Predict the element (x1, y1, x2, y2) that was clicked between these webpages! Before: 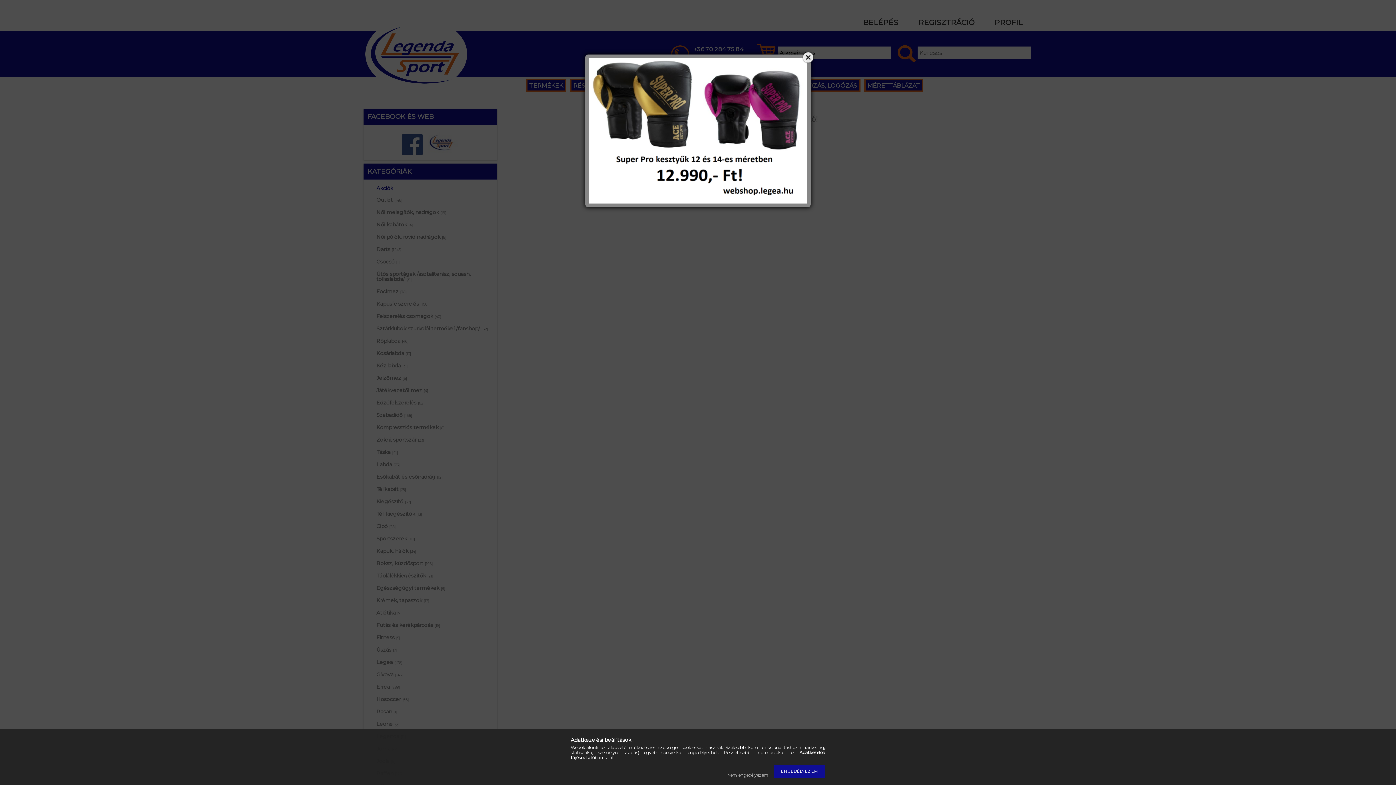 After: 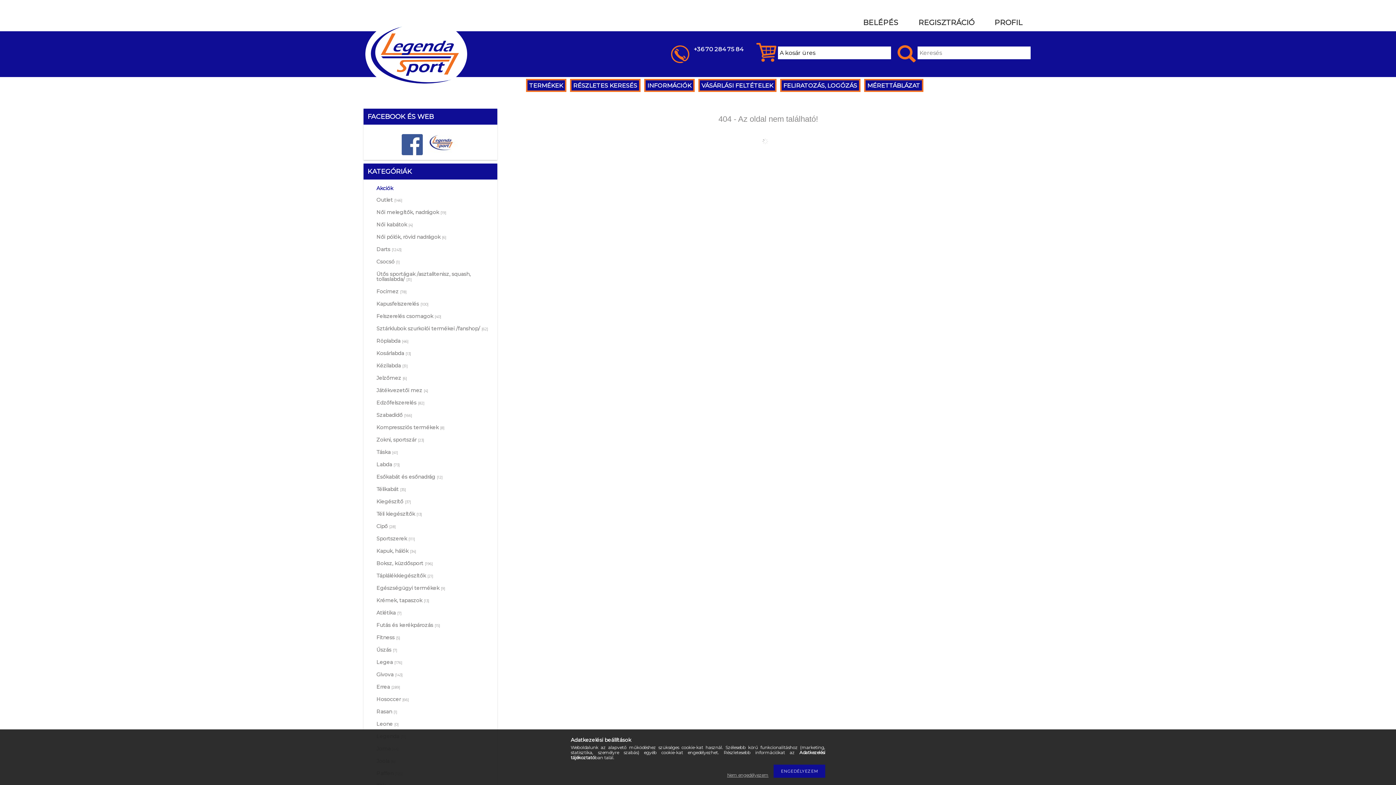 Action: bbox: (801, 50, 814, 63)